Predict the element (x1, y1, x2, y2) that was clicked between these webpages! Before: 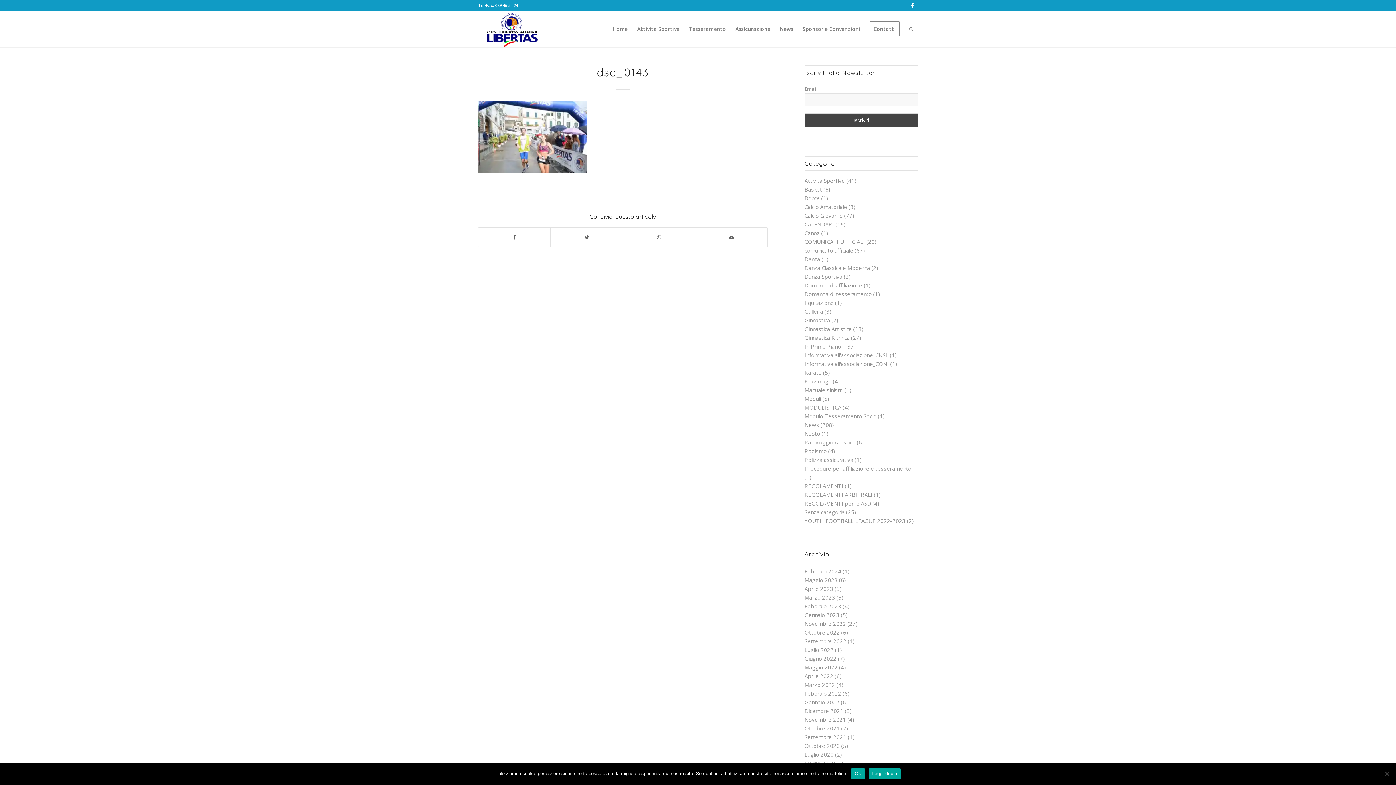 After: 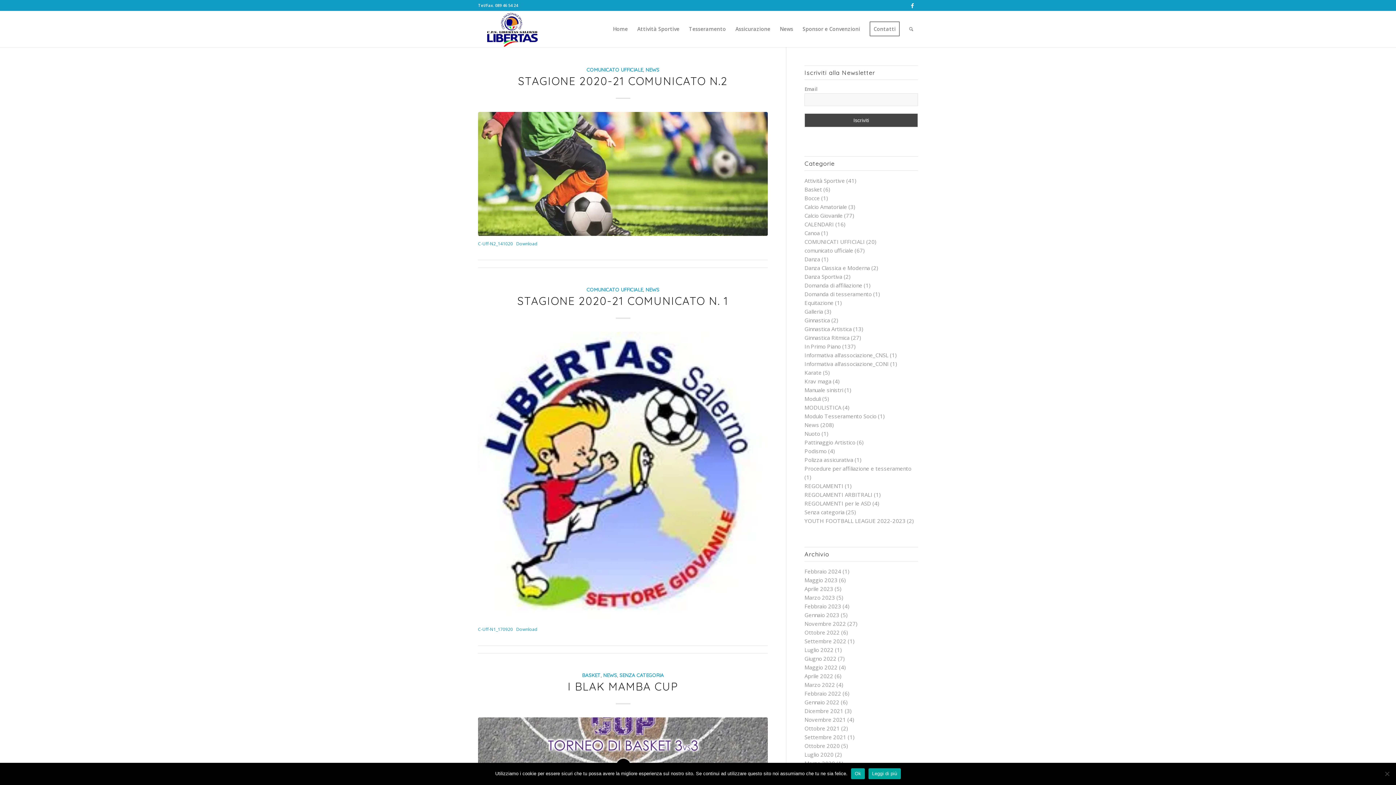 Action: label: Ottobre 2020 bbox: (804, 742, 840, 749)